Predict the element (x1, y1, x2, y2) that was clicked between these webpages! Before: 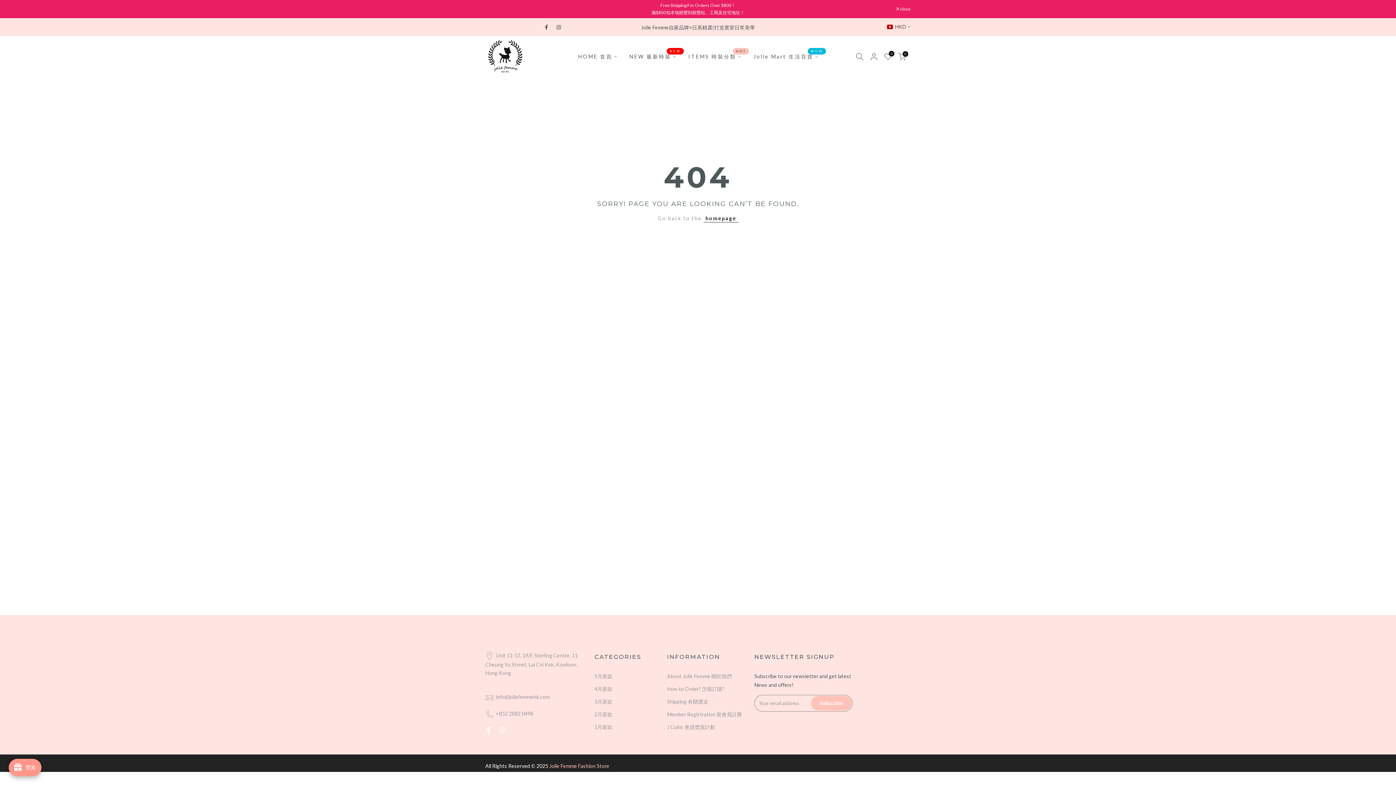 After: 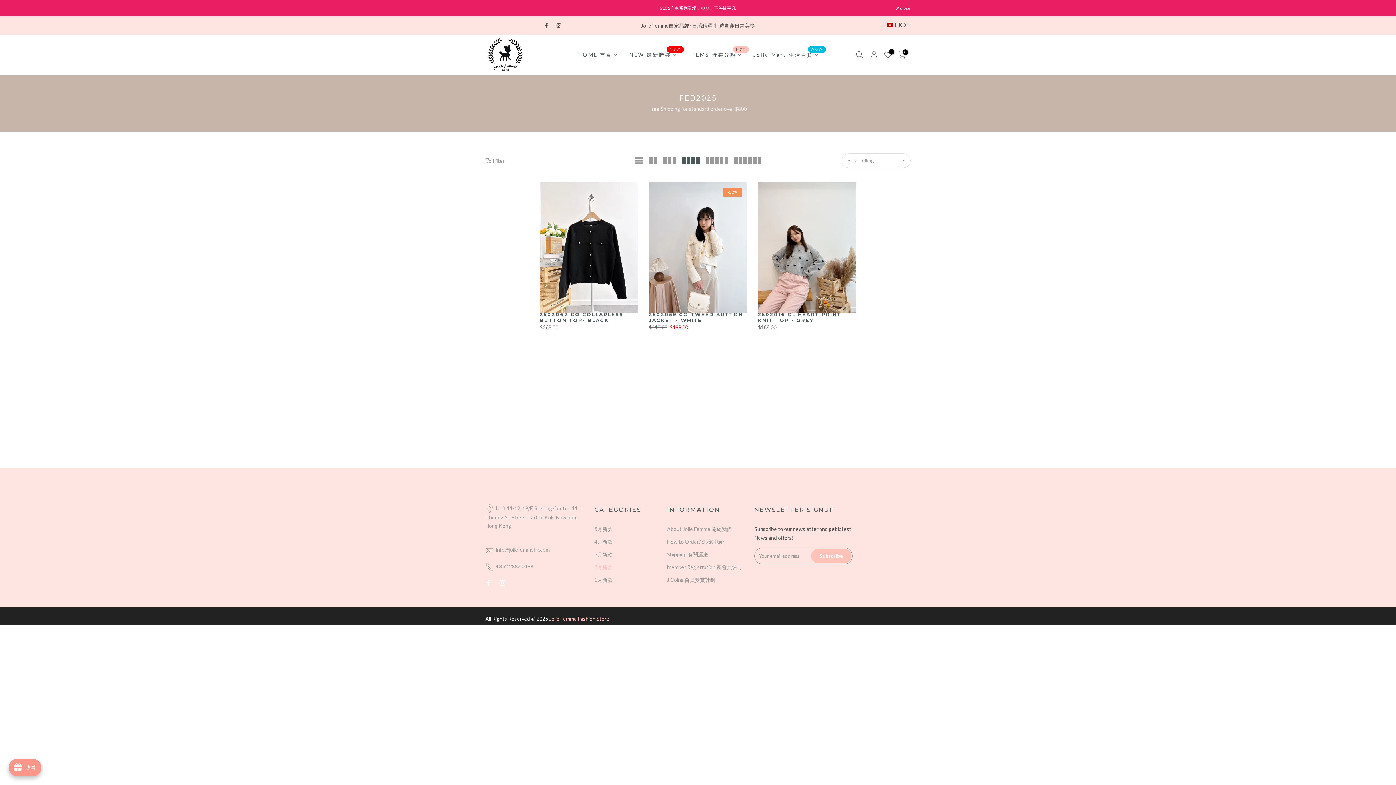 Action: bbox: (594, 711, 612, 717) label: 2月新款